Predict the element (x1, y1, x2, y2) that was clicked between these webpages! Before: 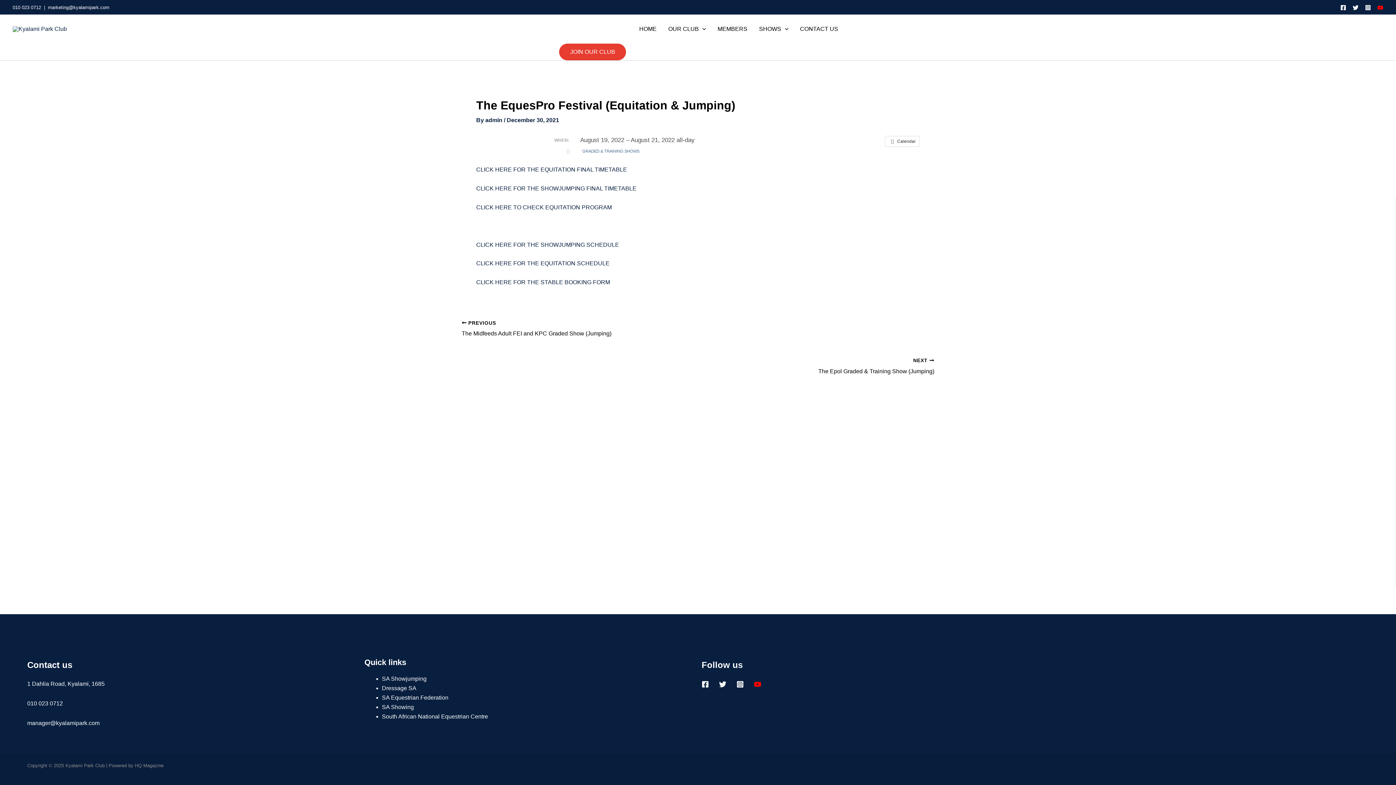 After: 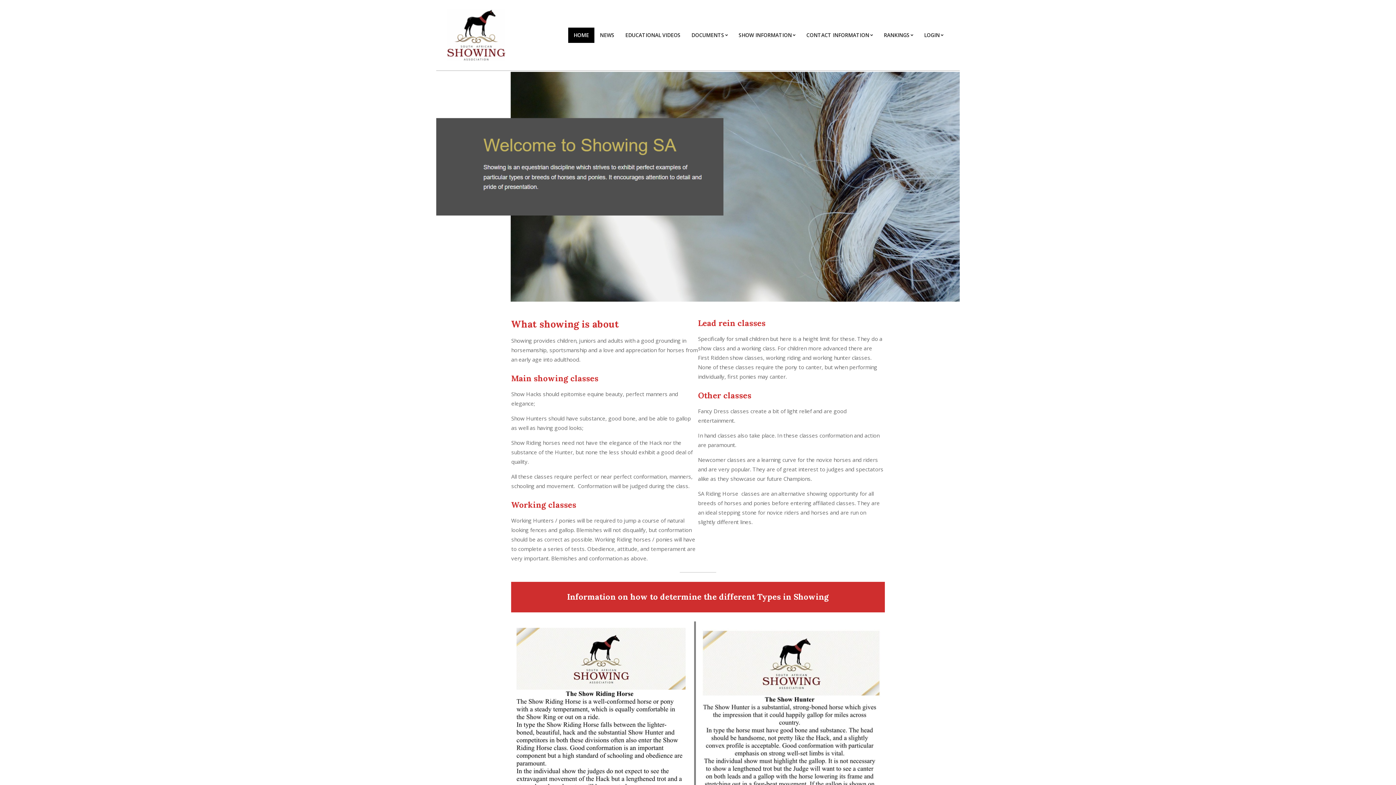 Action: label: SA Showing bbox: (382, 704, 414, 710)